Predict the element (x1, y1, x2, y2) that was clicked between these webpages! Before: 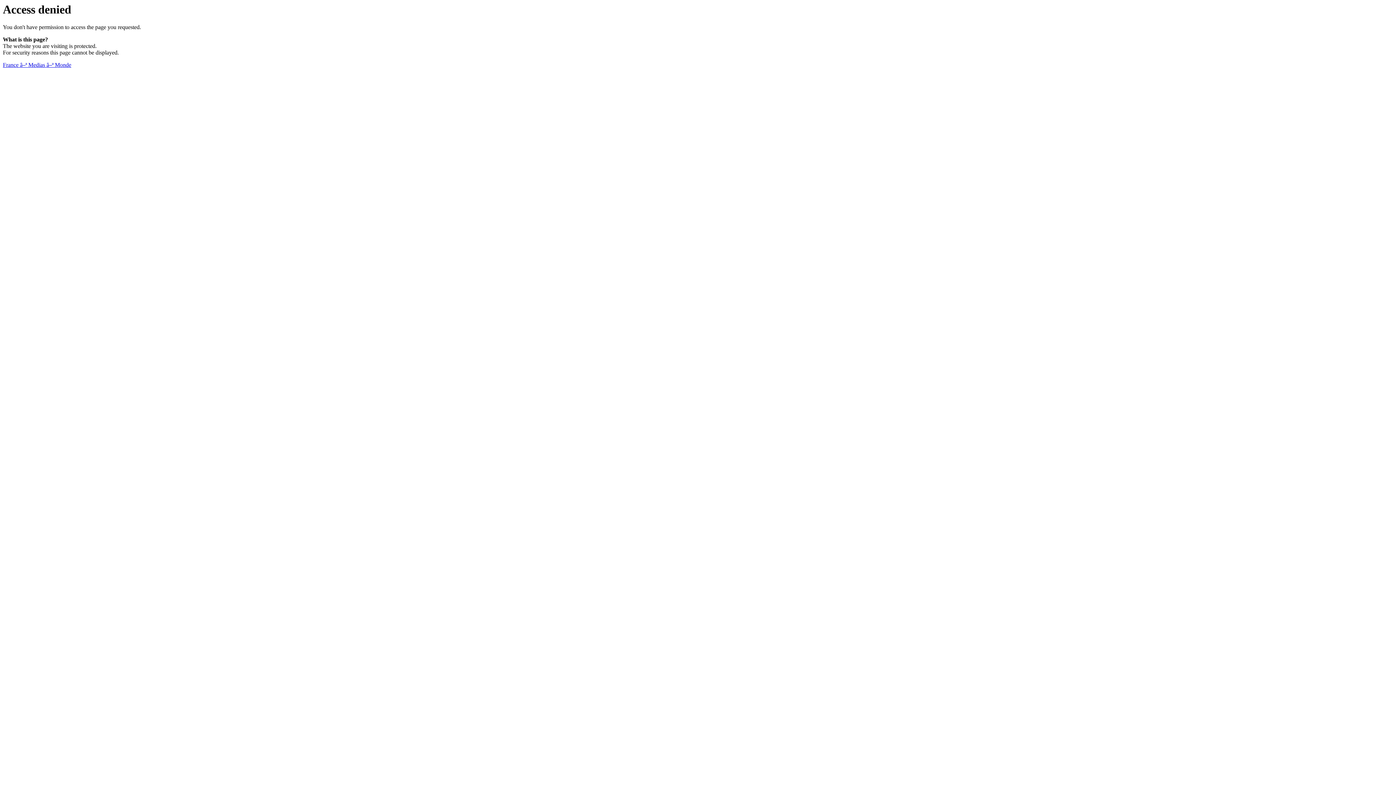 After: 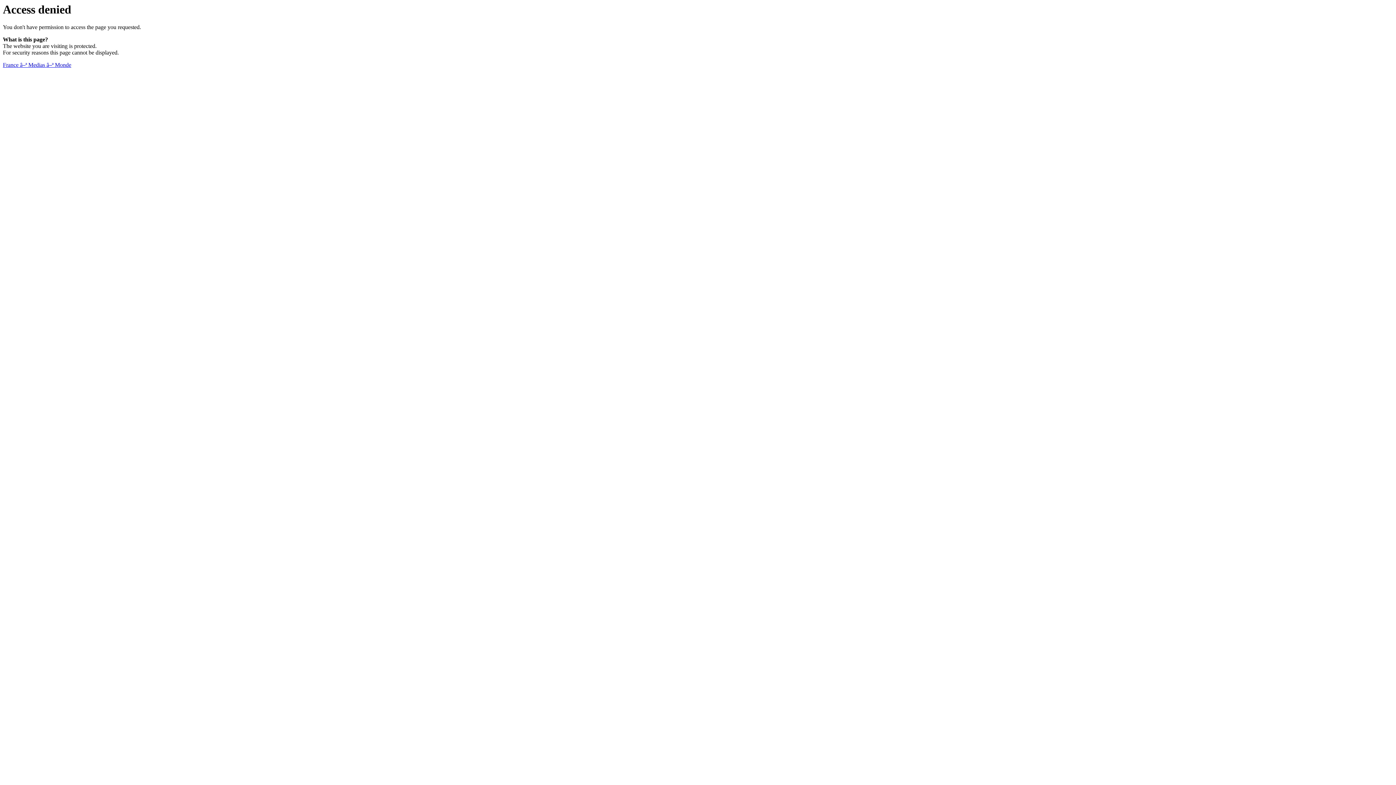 Action: label: France â–ª Medias â–ª Monde bbox: (2, 61, 71, 68)